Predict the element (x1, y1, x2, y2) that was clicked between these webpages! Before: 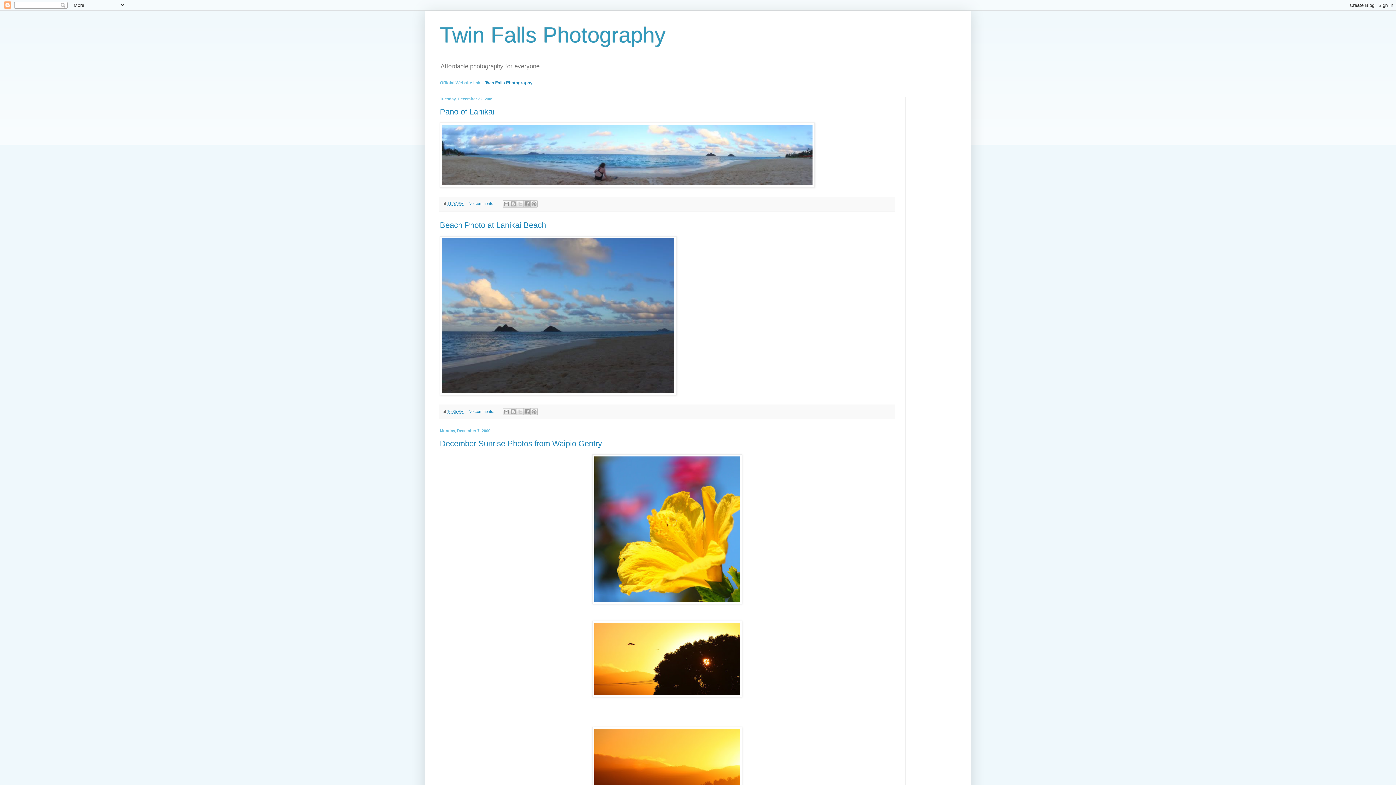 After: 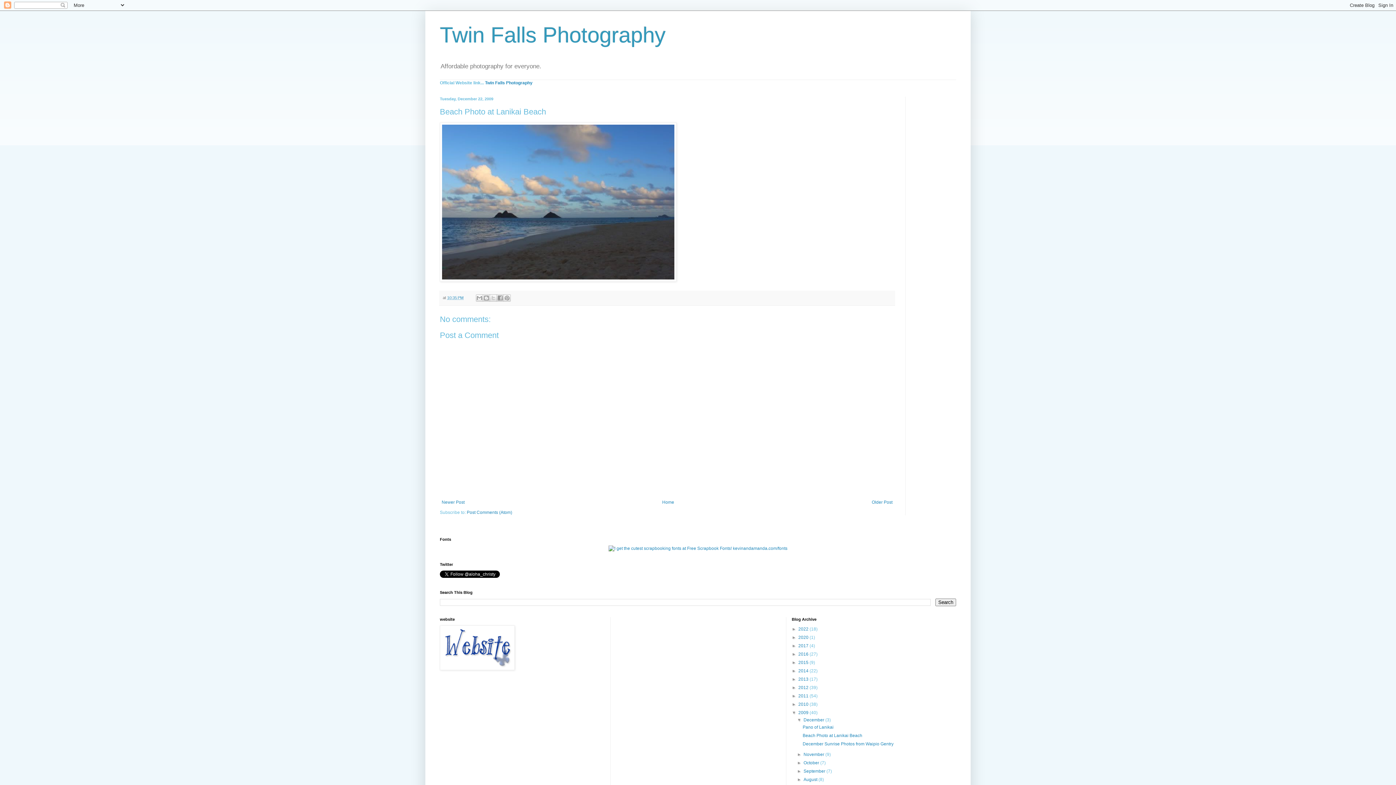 Action: bbox: (447, 409, 463, 413) label: 10:35 PM